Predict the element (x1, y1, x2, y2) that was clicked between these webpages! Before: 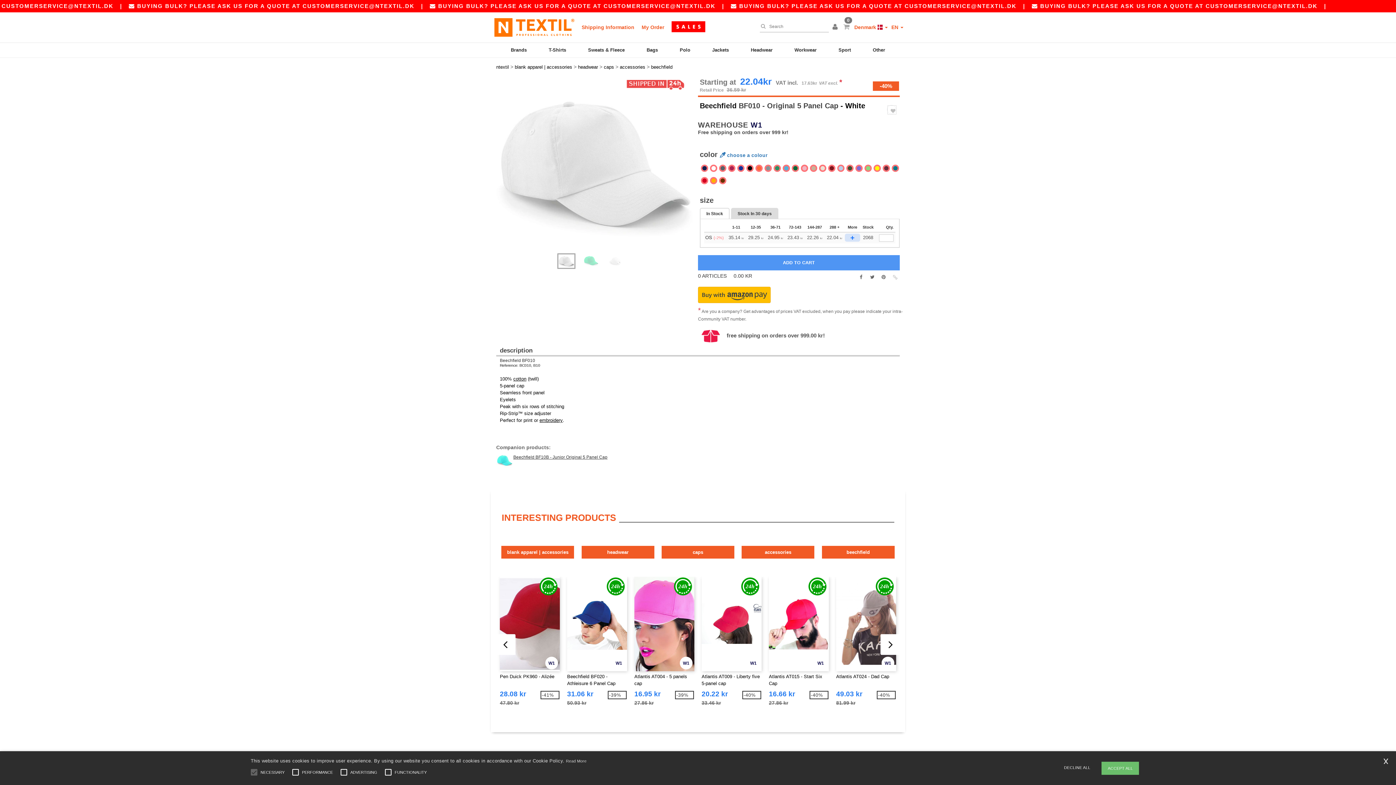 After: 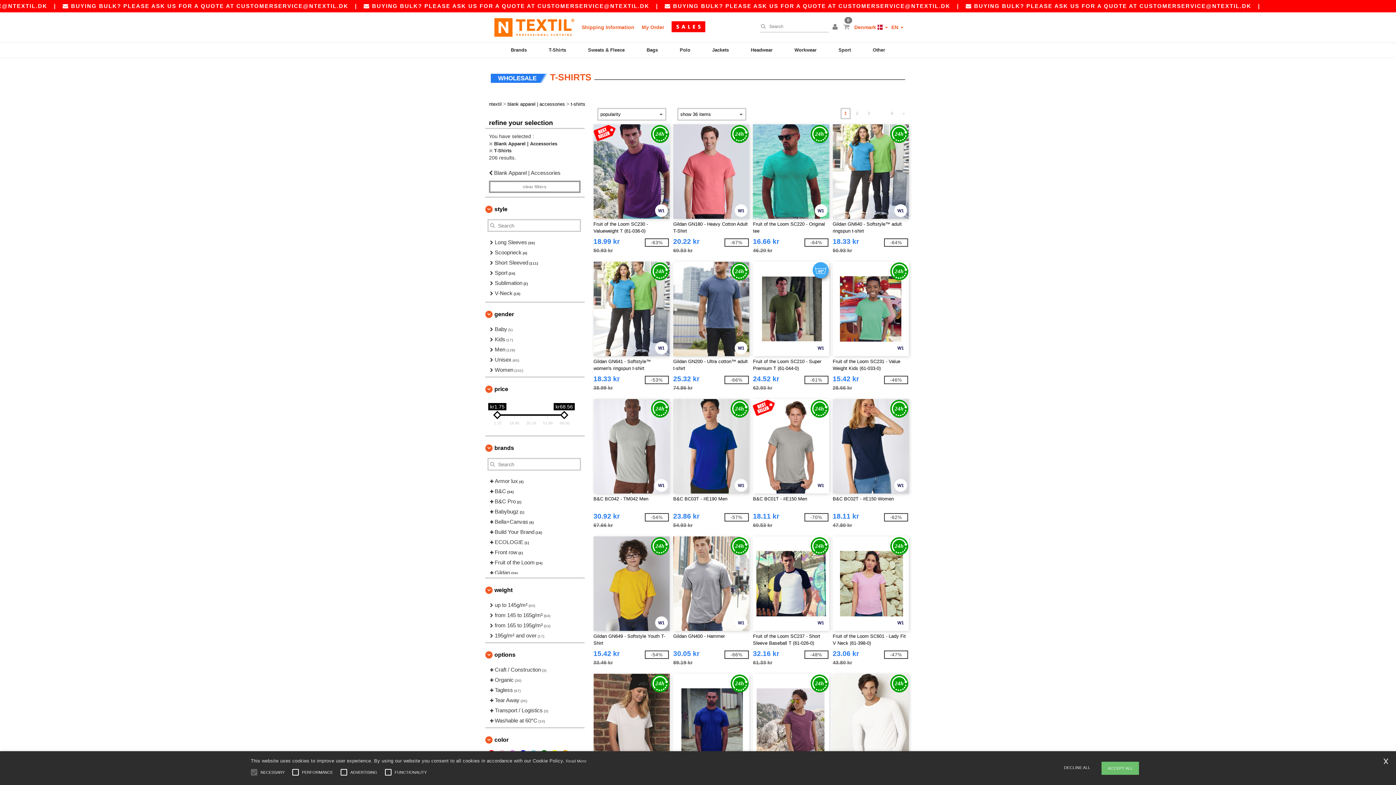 Action: bbox: (547, 42, 568, 59) label: T-Shirts